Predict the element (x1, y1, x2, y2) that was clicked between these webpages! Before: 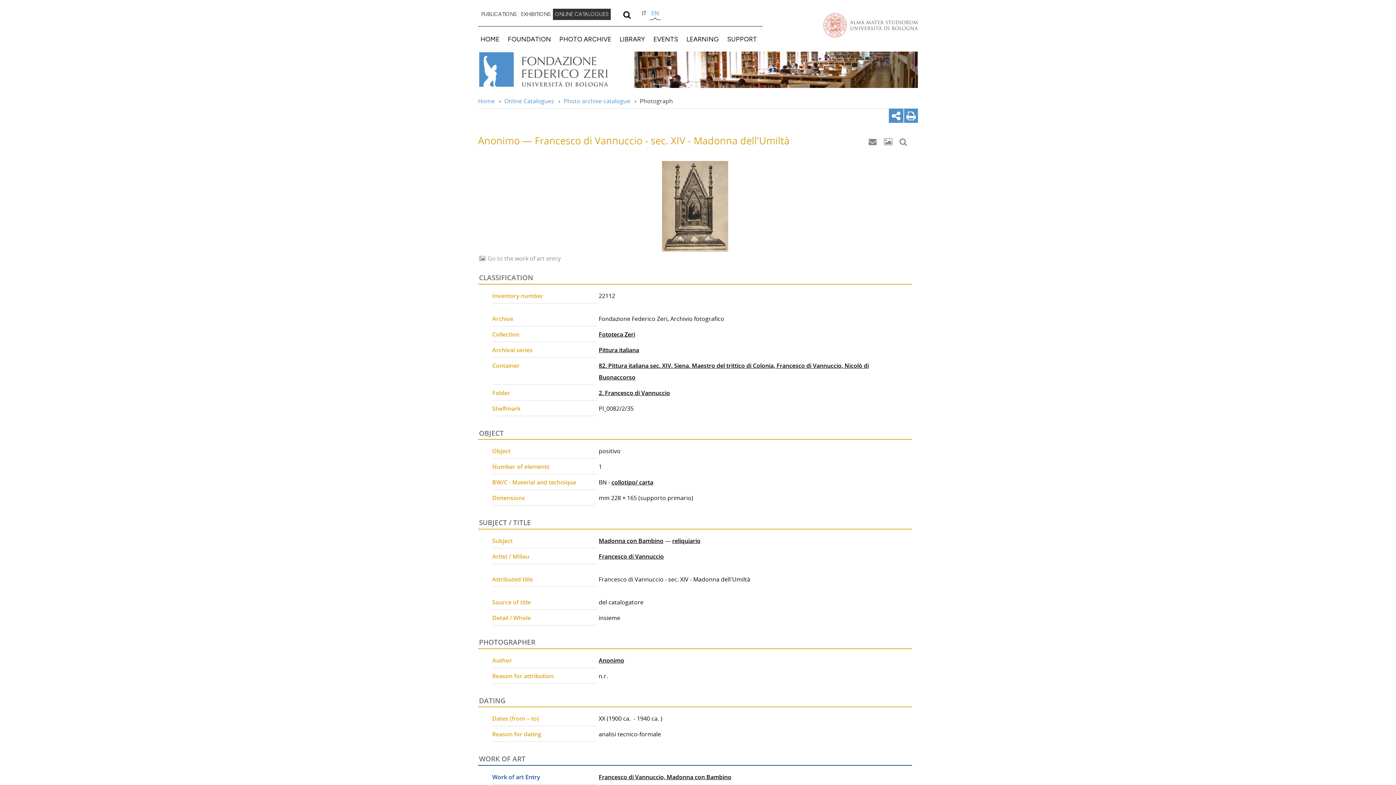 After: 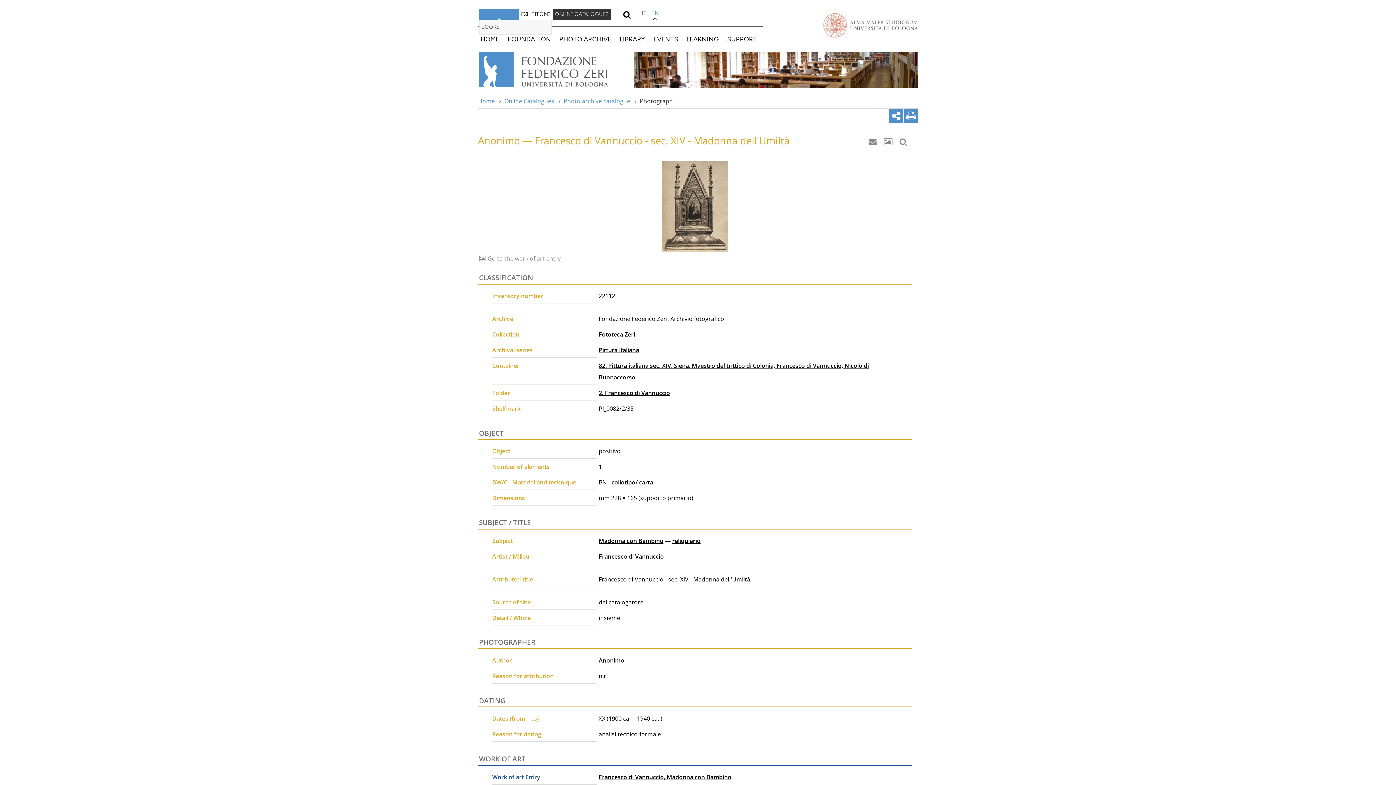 Action: bbox: (479, 8, 519, 19) label: PUBLICATIONS